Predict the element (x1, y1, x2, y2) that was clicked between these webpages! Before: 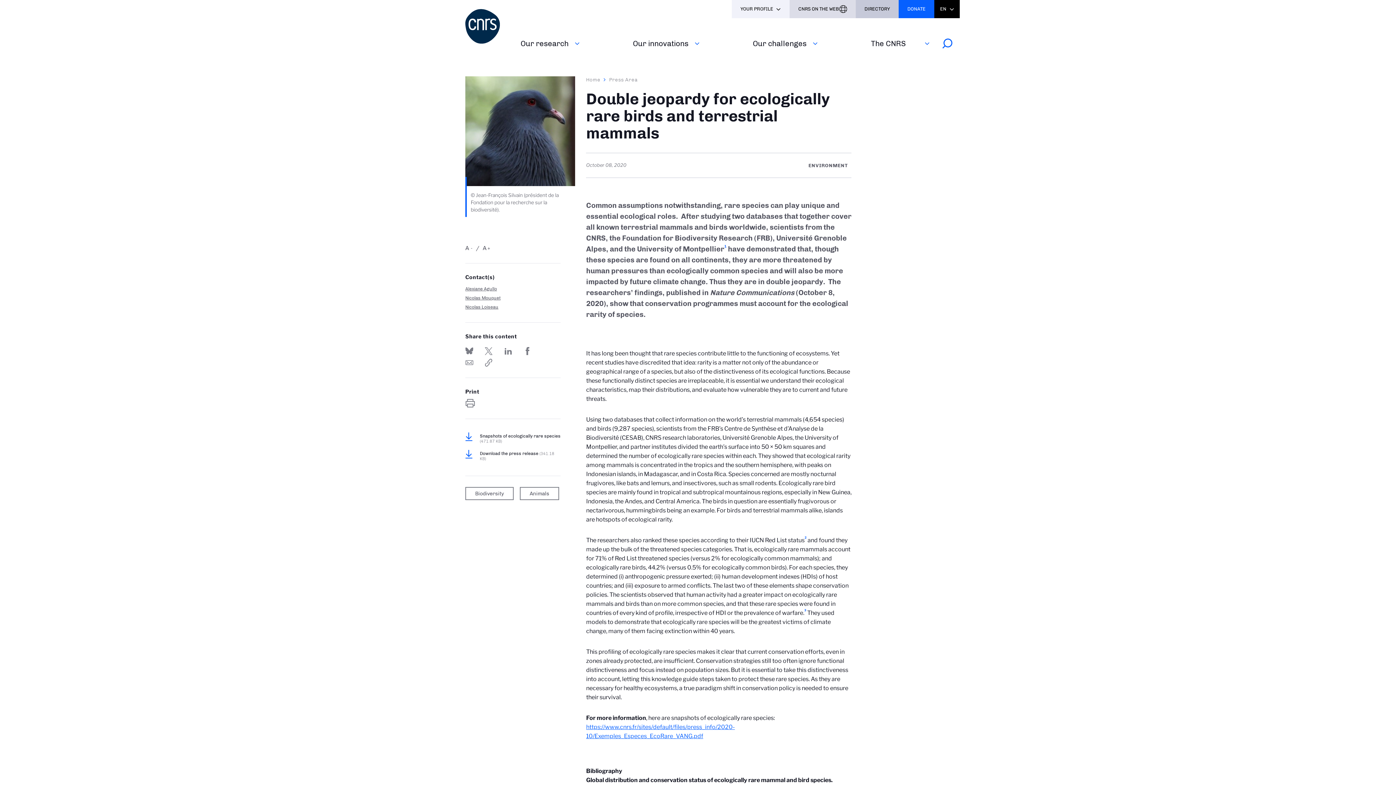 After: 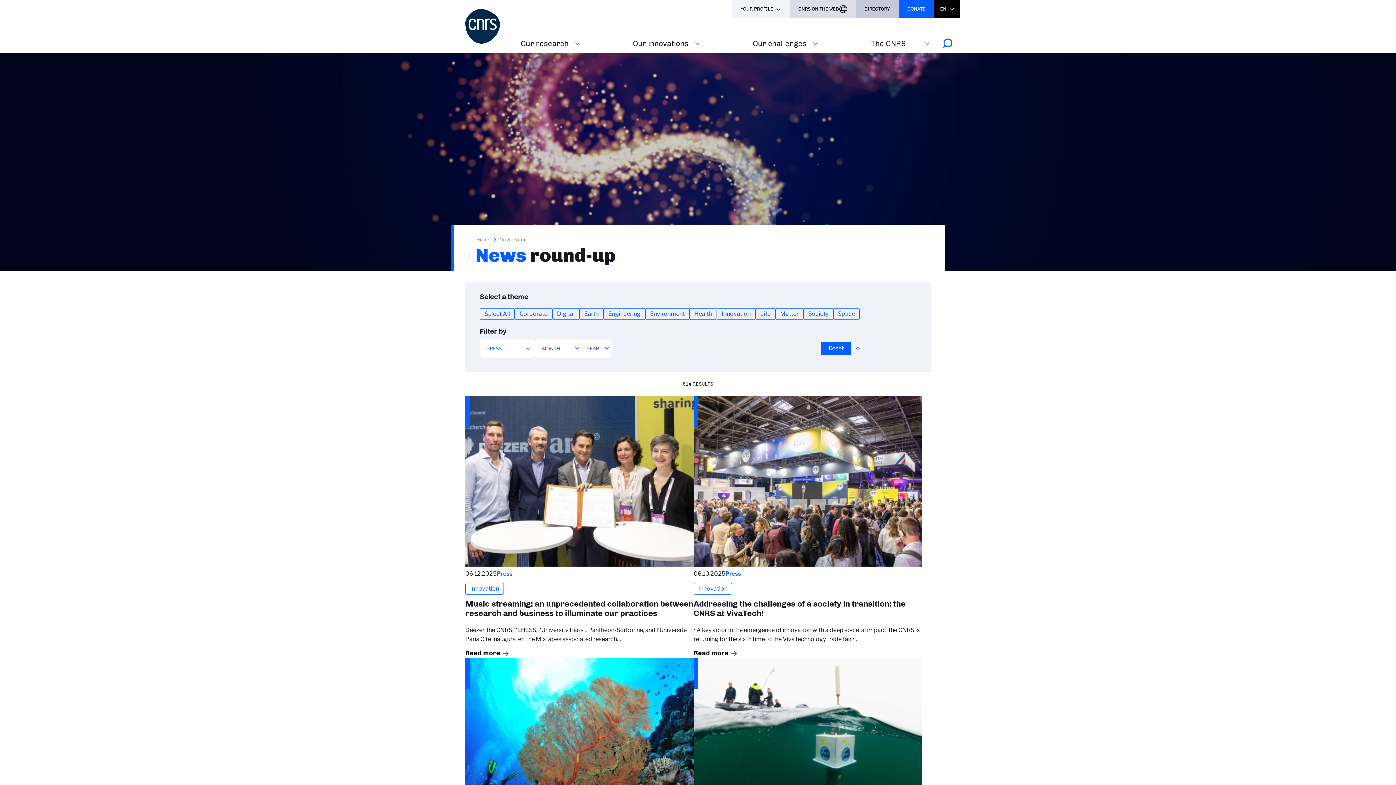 Action: label: Press Area bbox: (609, 76, 641, 82)